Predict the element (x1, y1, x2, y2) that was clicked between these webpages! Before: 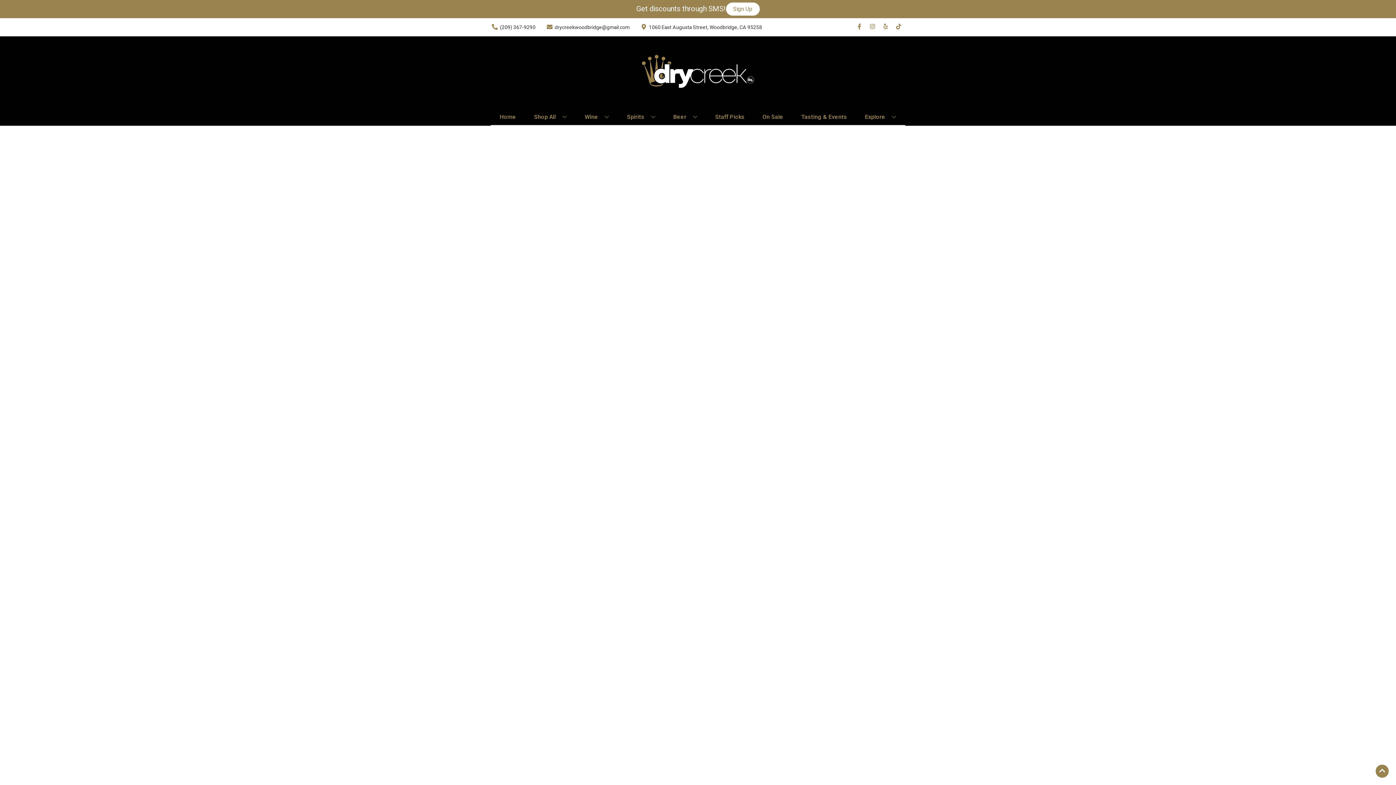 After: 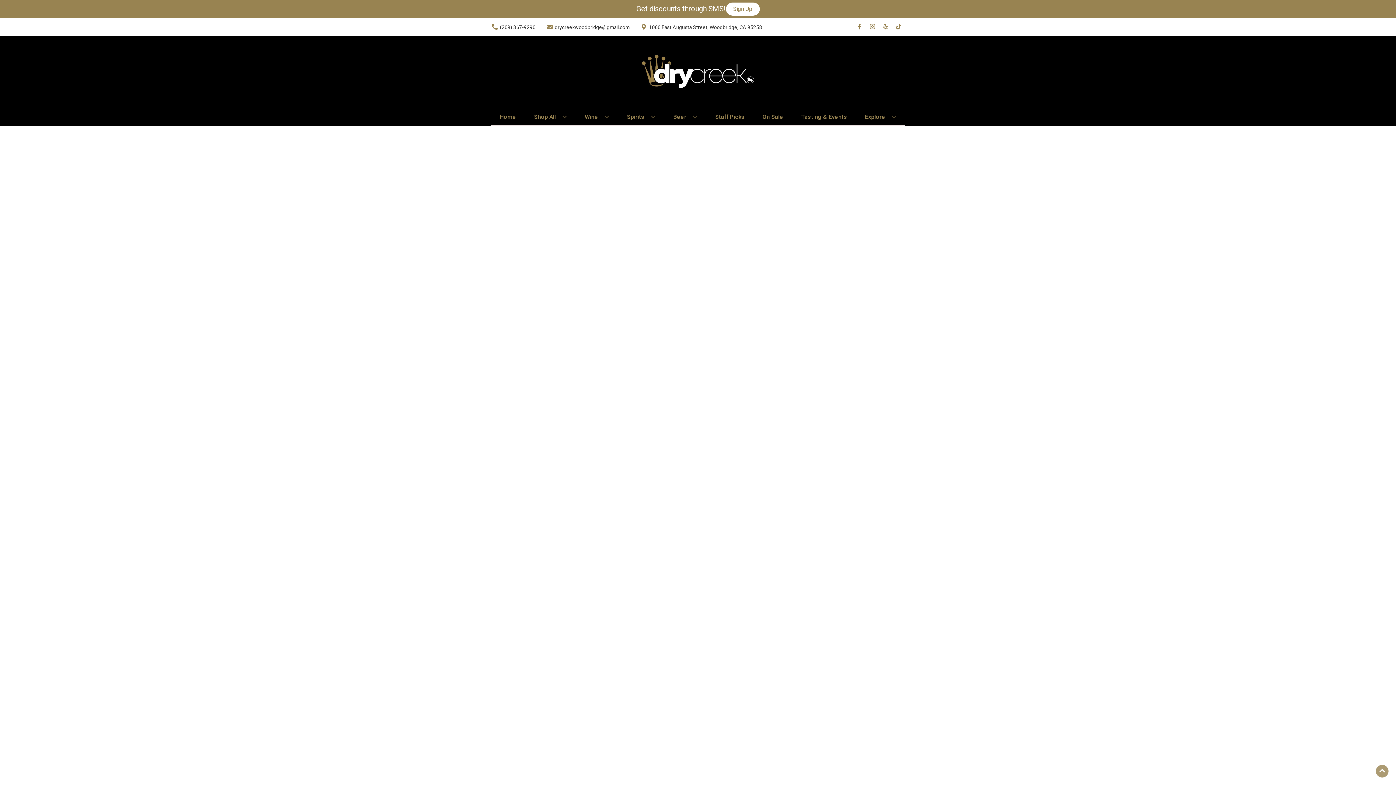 Action: bbox: (1376, 765, 1389, 778) label: Go to top